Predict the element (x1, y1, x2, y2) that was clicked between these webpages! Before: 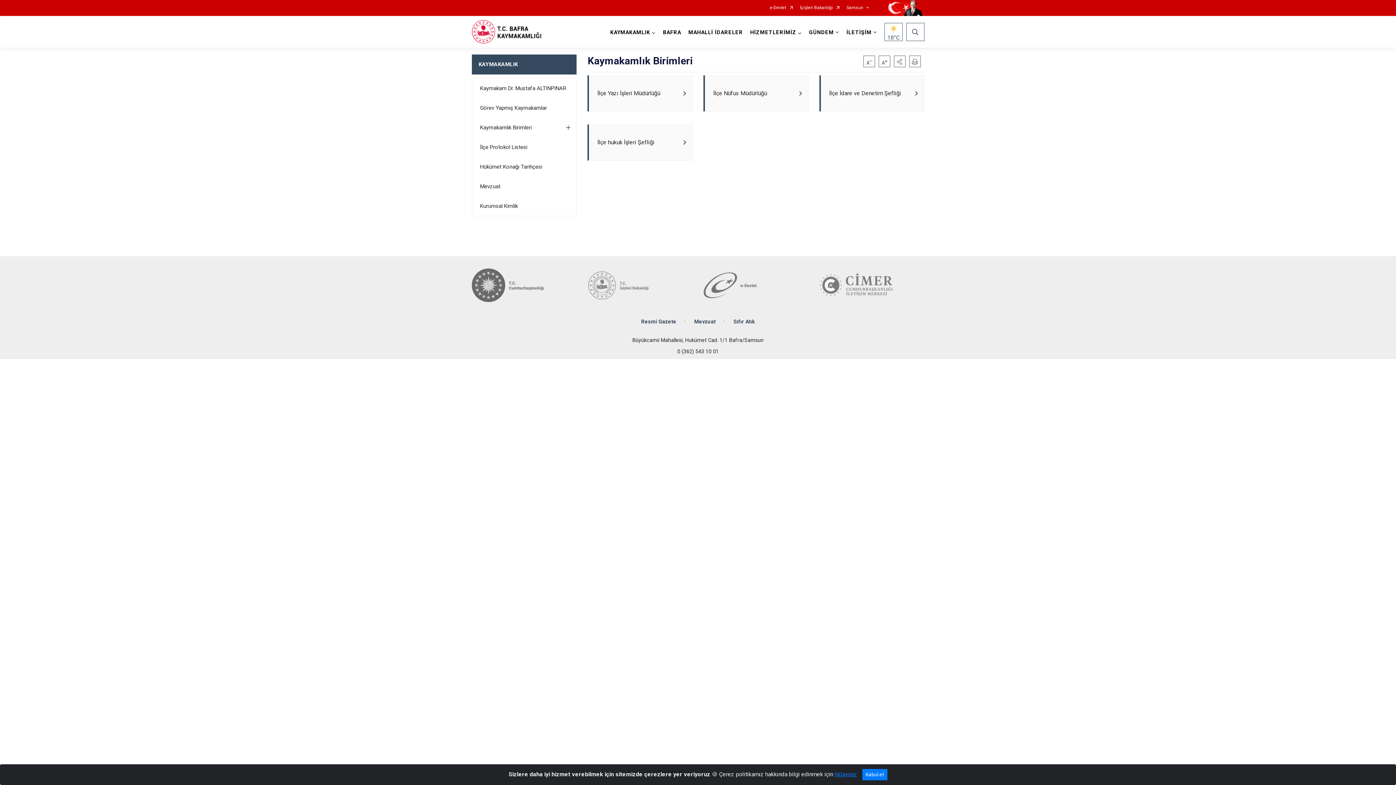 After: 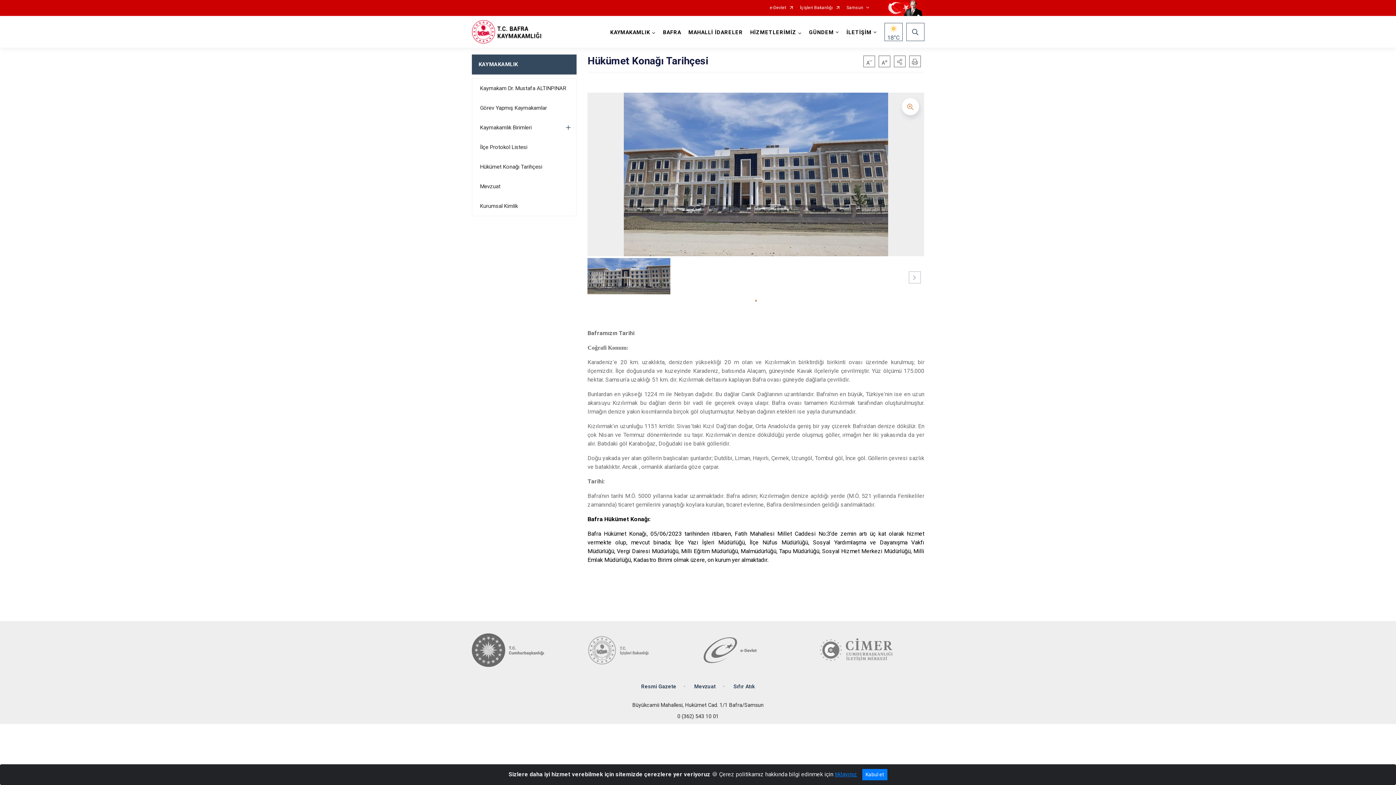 Action: label: Hükümet Konağı Tarihçesi bbox: (472, 157, 576, 176)